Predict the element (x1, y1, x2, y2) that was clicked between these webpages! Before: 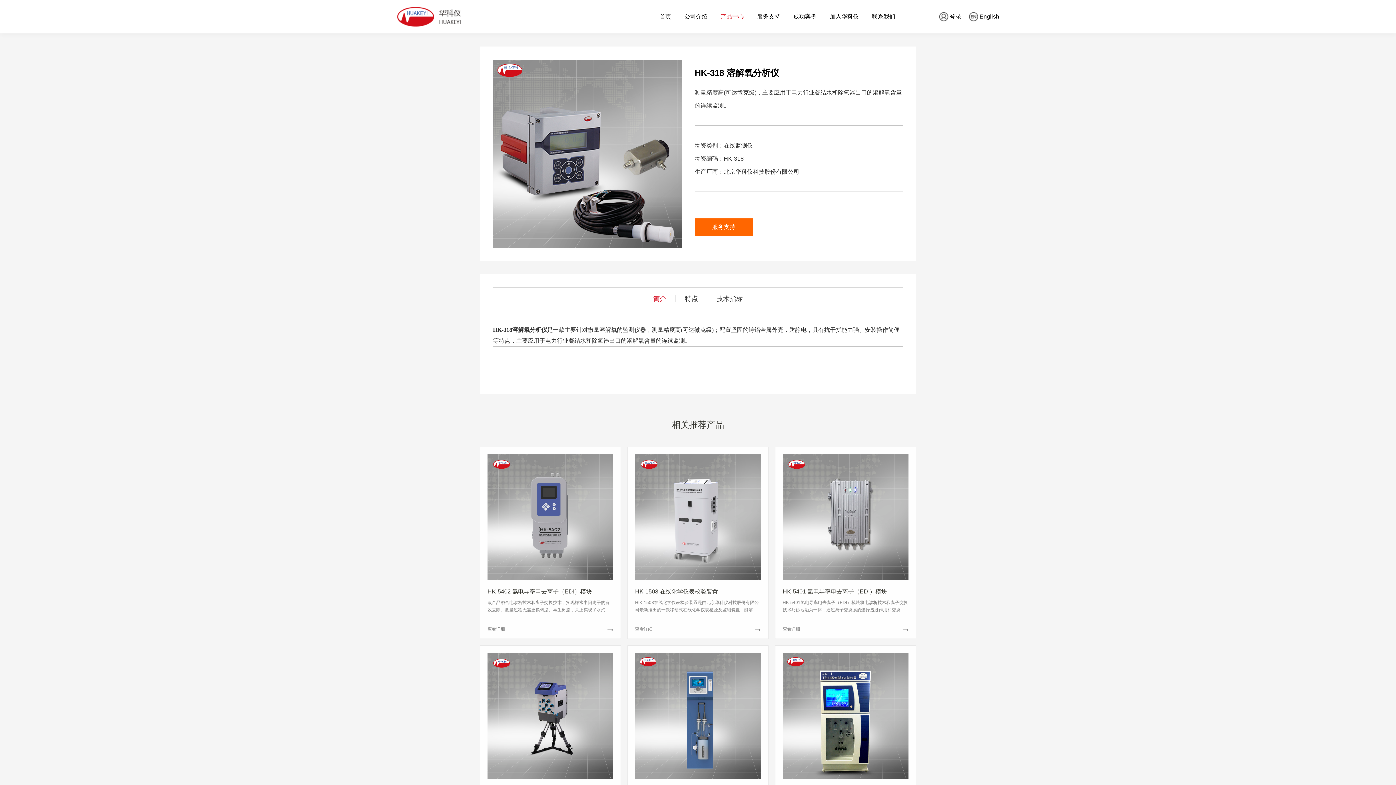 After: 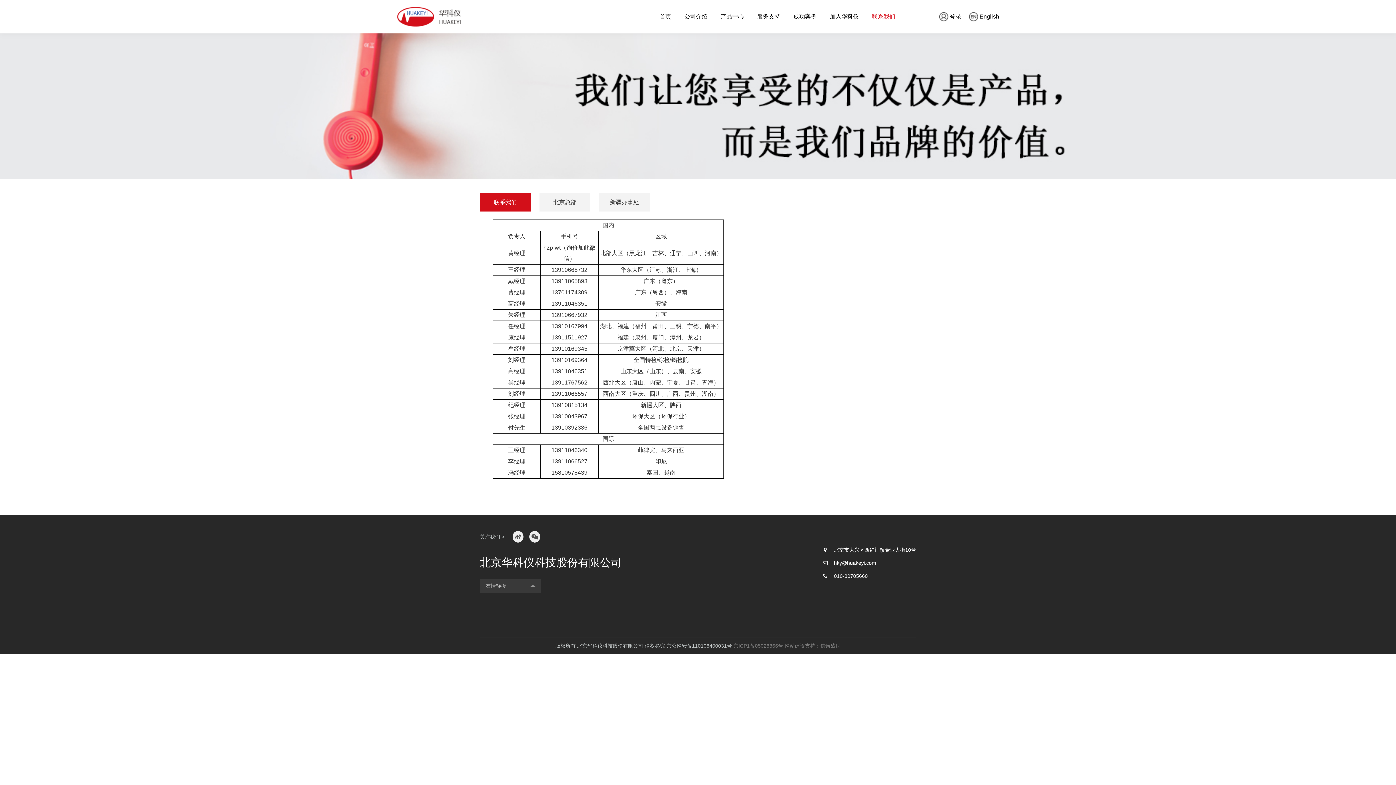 Action: label: 联系我们 bbox: (872, 10, 895, 23)